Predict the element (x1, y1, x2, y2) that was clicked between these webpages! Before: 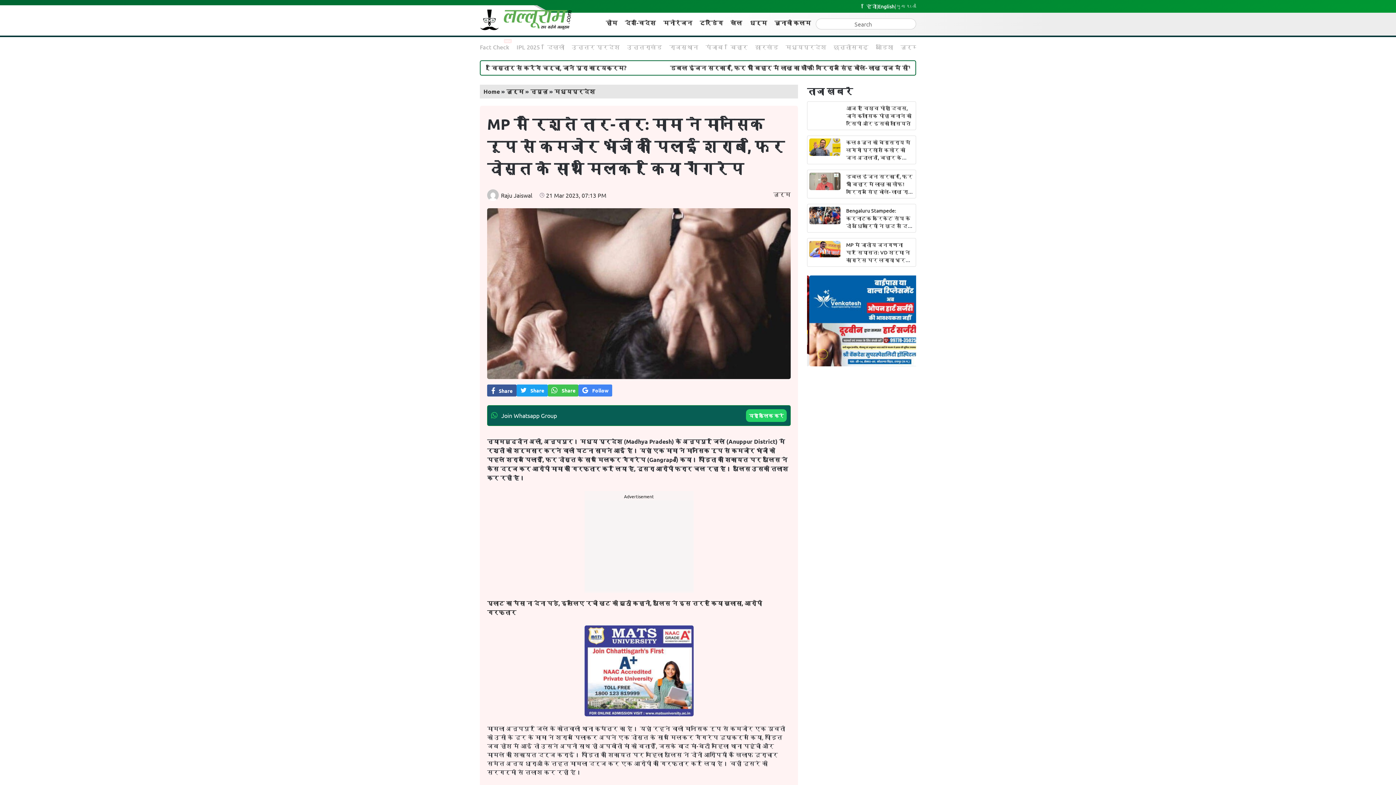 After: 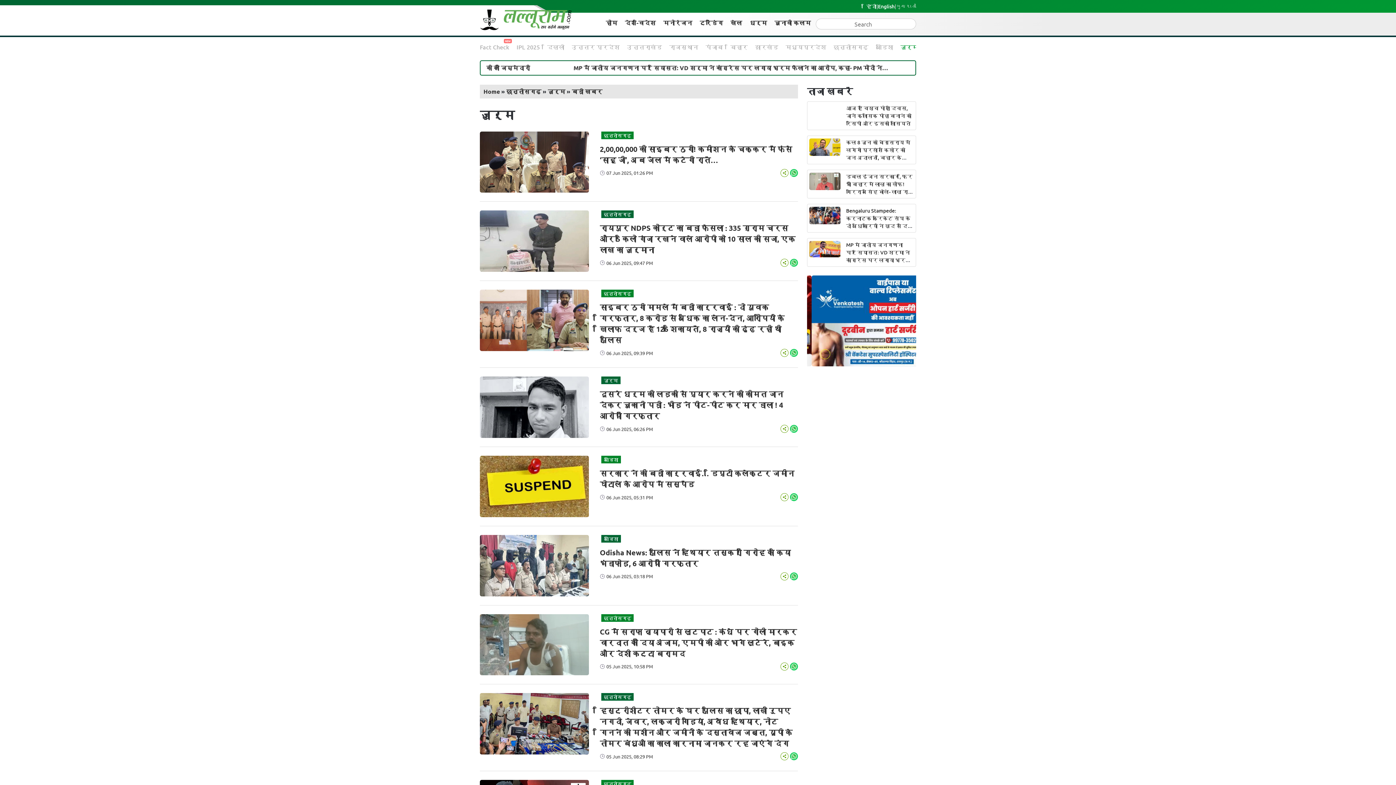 Action: bbox: (891, 202, 909, 211) label: जुर्म